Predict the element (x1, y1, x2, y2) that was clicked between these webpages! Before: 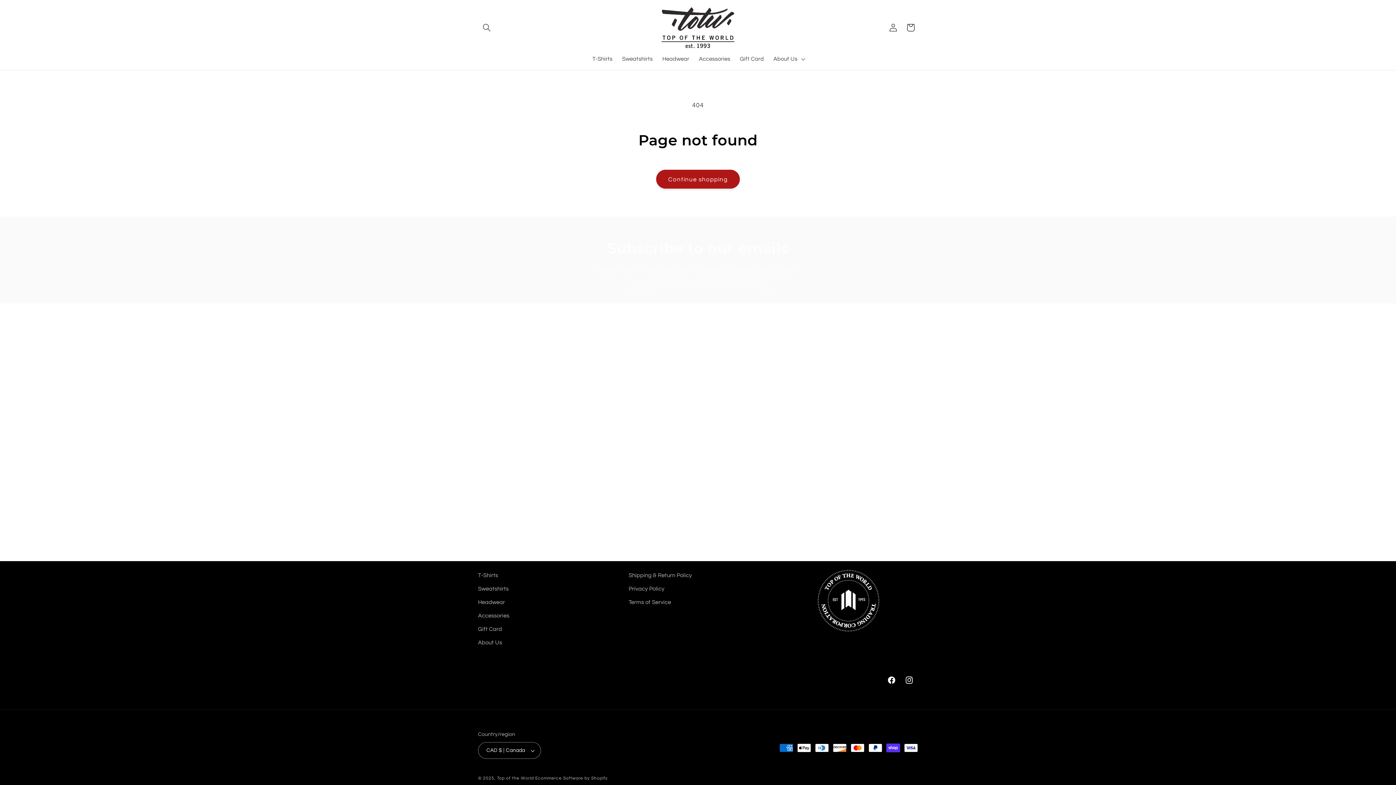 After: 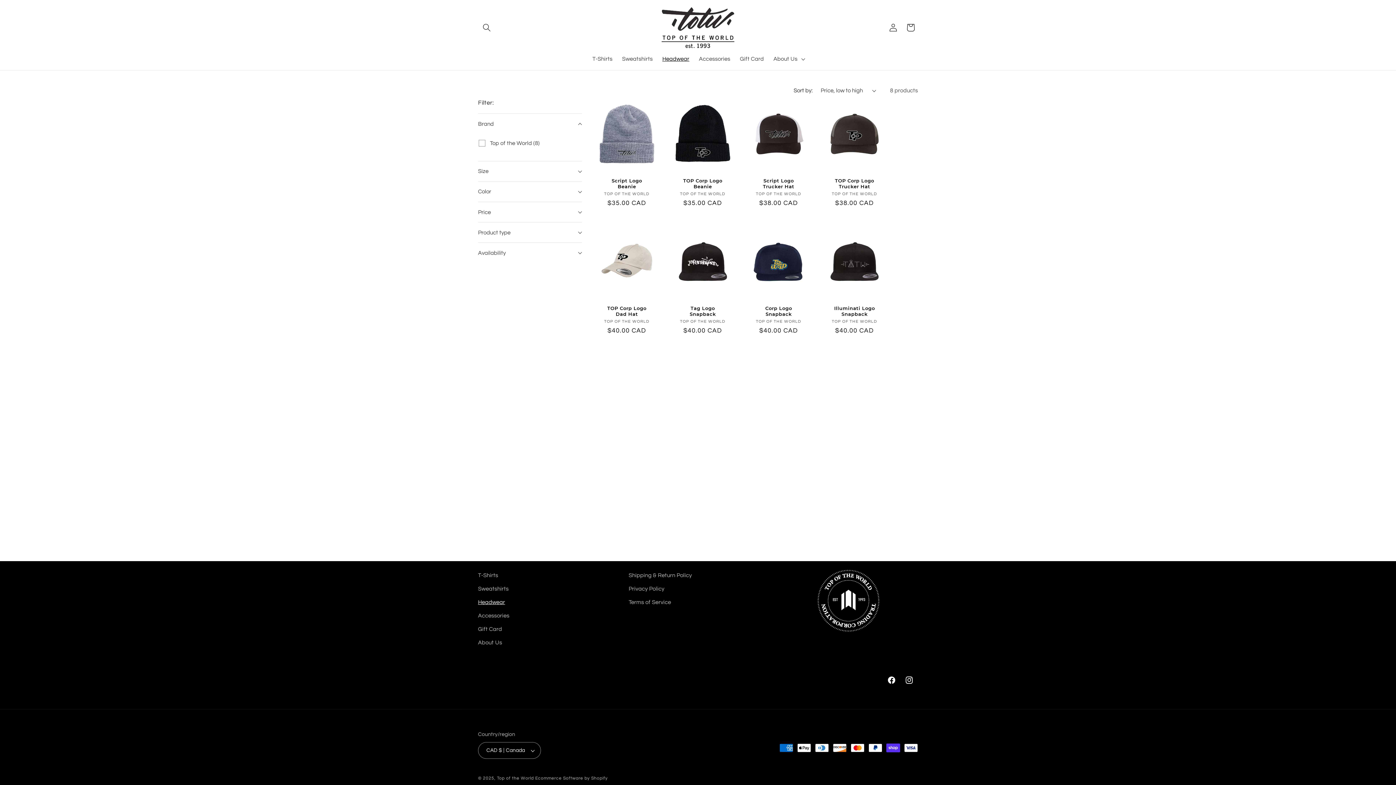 Action: label: Headwear bbox: (478, 595, 505, 609)